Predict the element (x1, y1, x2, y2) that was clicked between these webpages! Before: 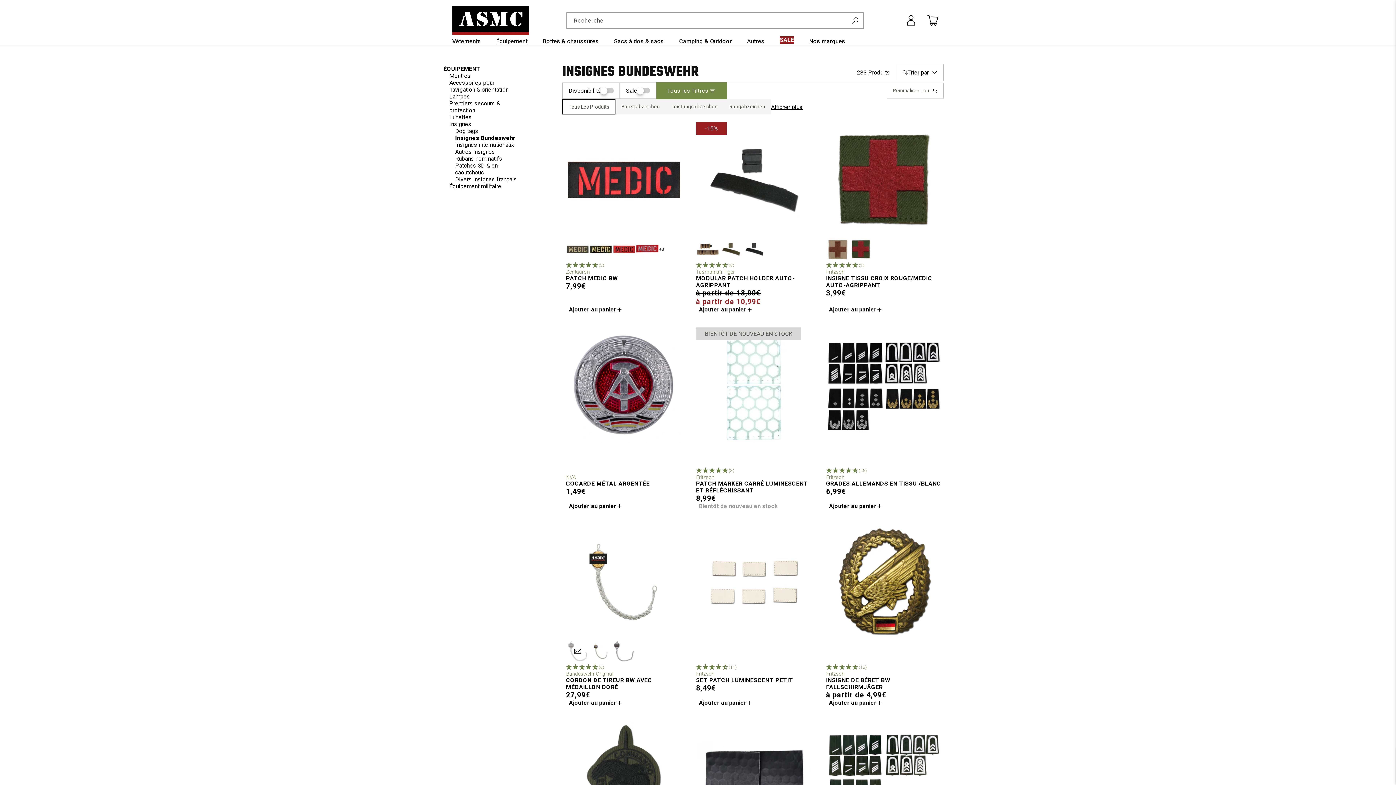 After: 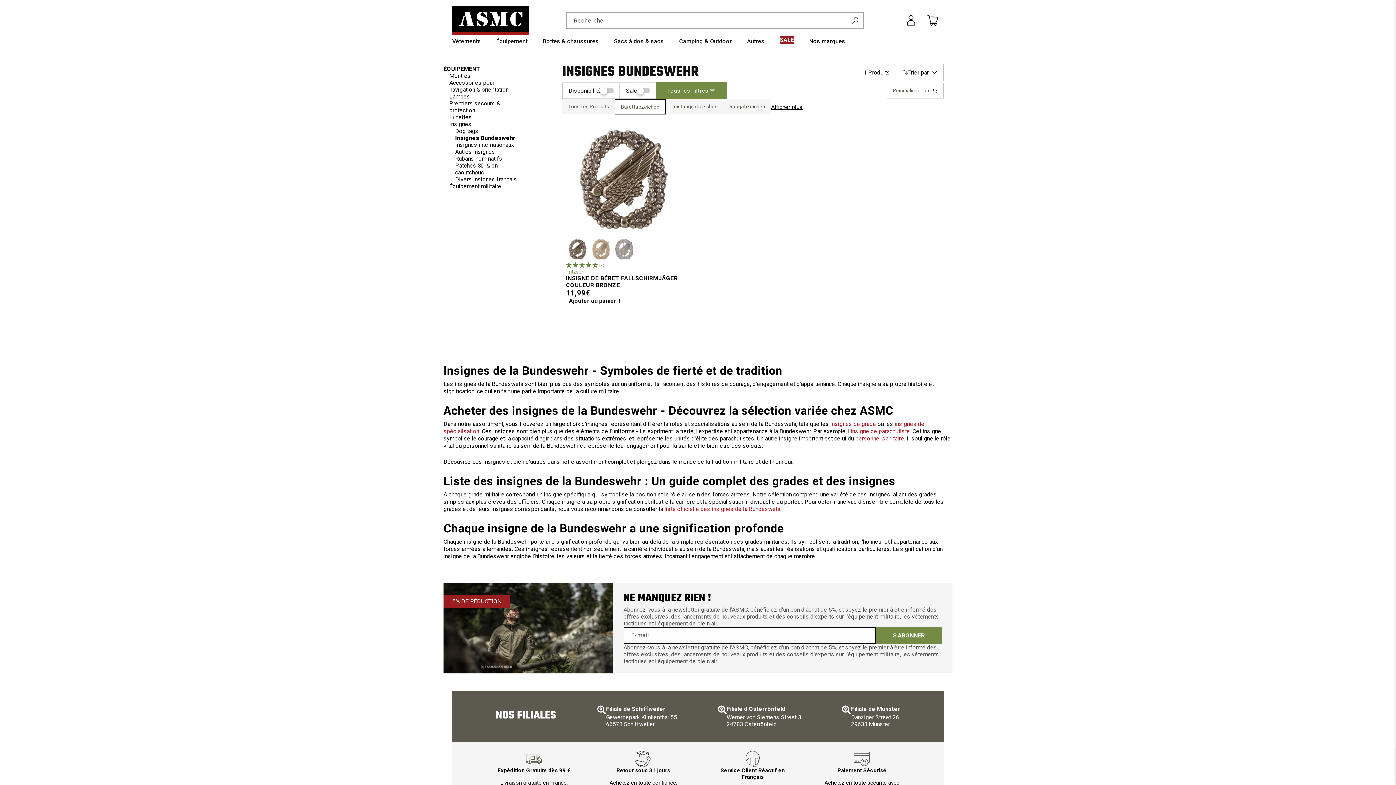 Action: bbox: (621, 103, 660, 109) label: Barettabzeichen